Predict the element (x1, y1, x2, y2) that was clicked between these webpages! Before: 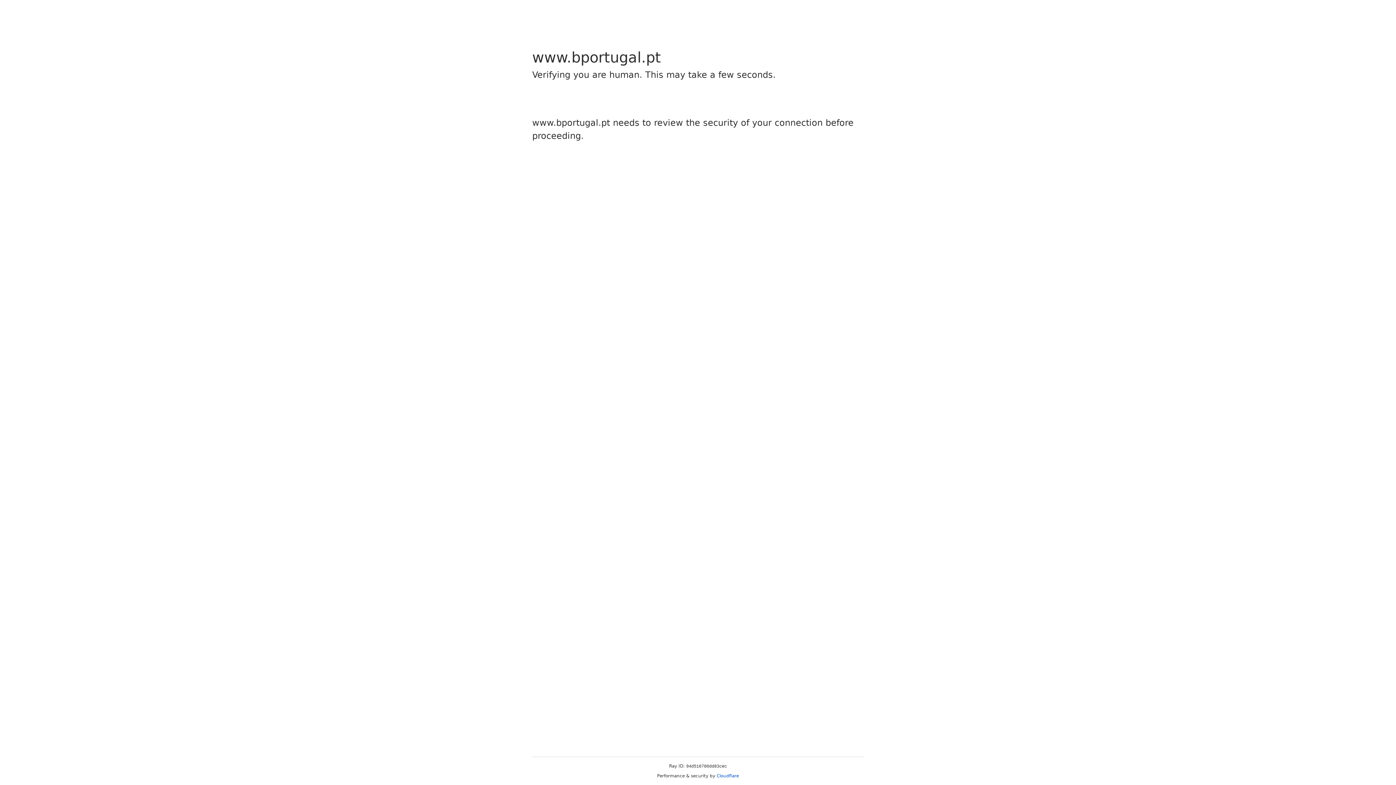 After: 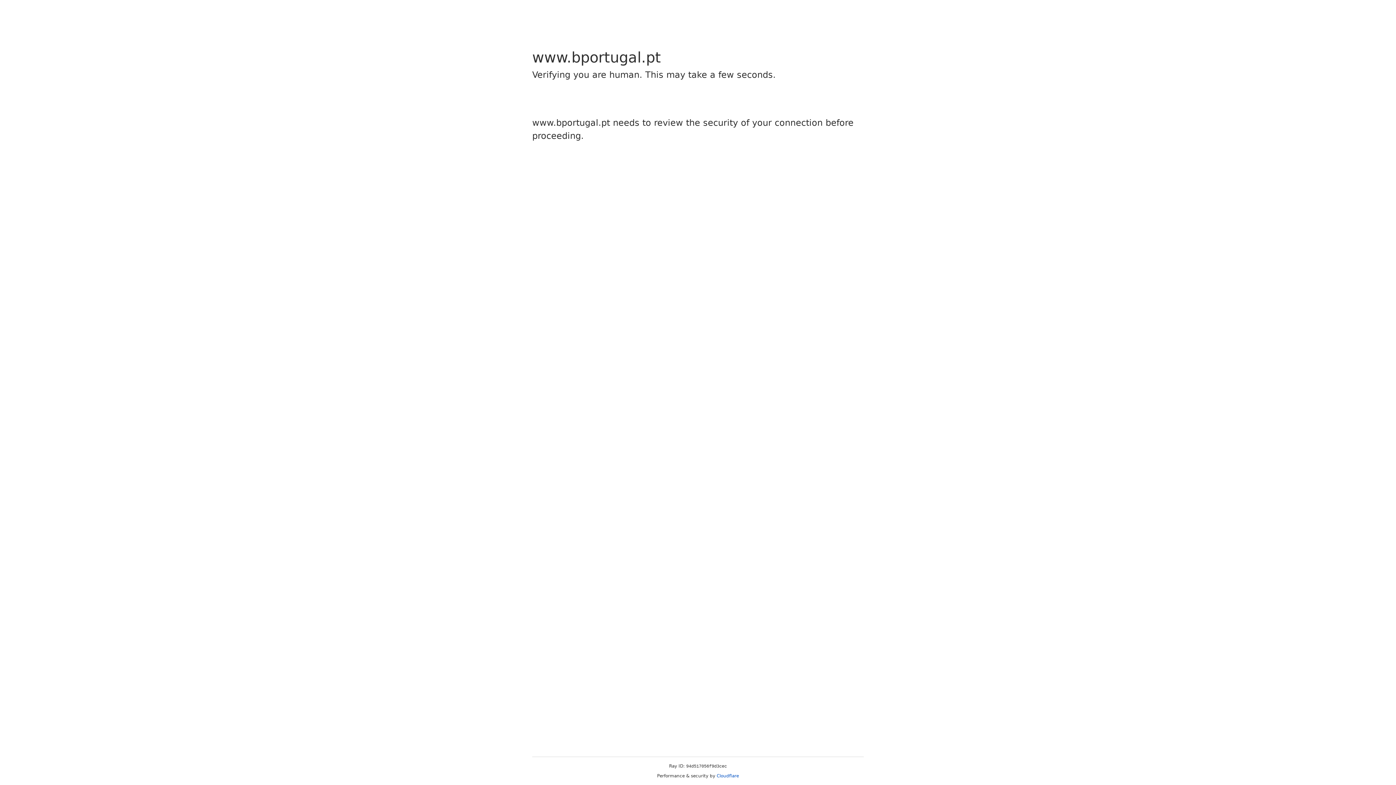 Action: bbox: (716, 773, 739, 778) label: Cloudflare